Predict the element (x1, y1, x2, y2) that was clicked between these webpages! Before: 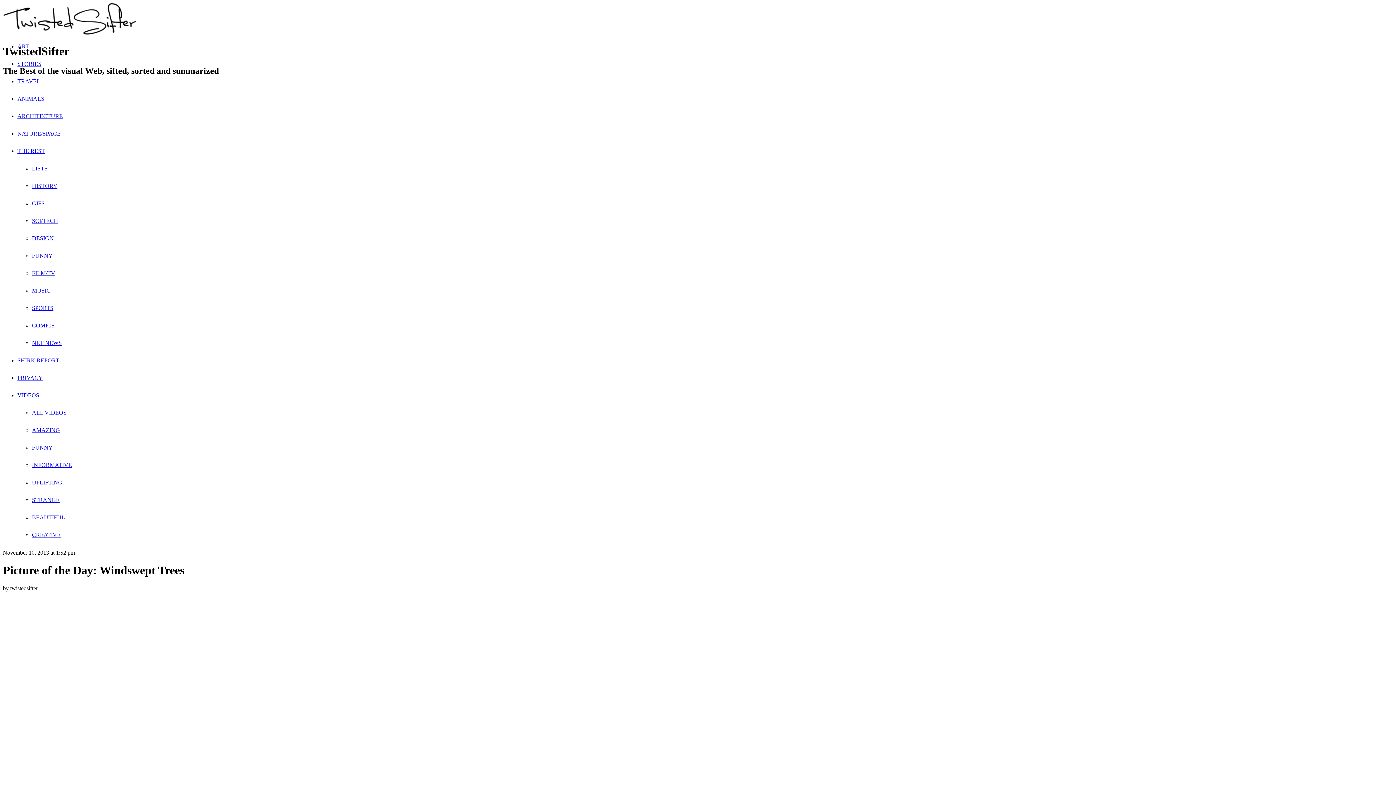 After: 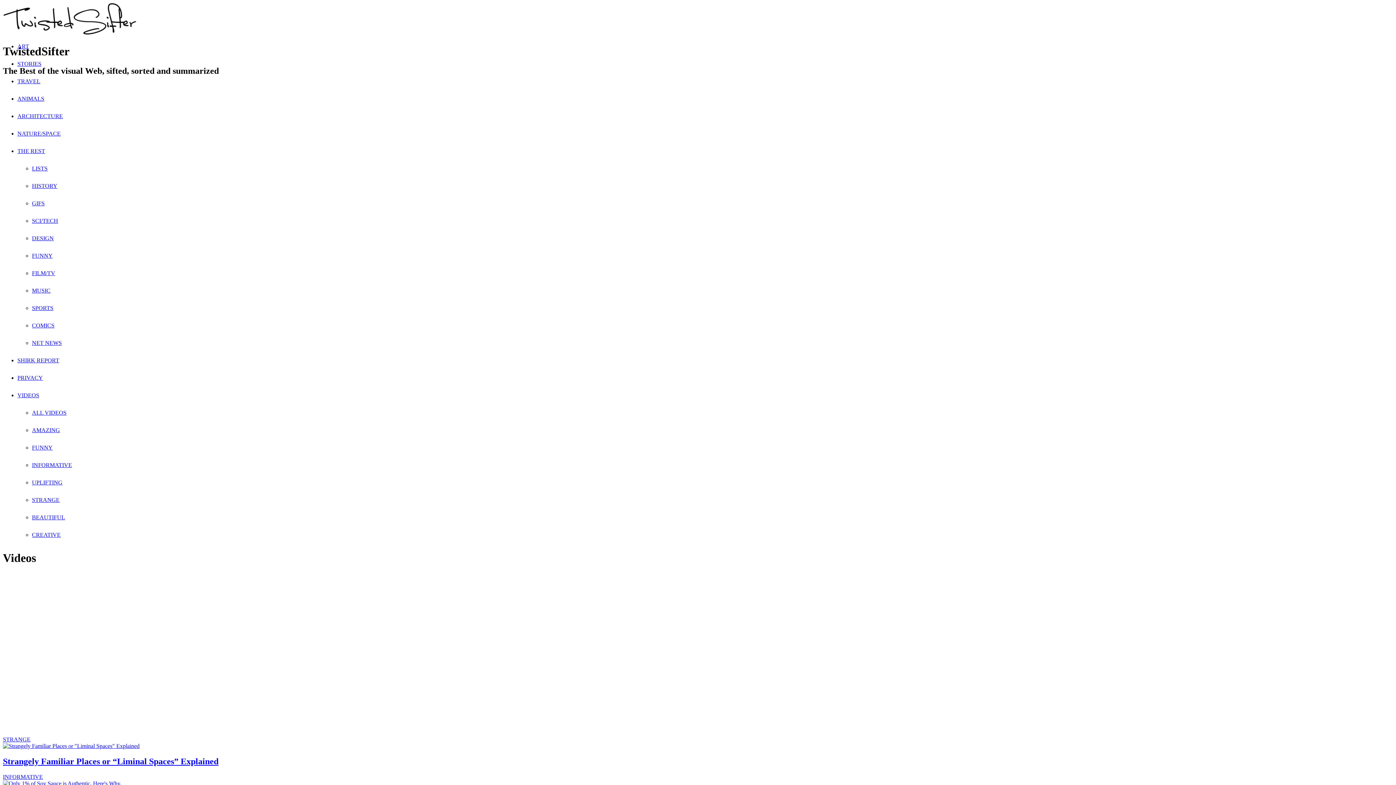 Action: bbox: (32, 409, 66, 416) label: ALL VIDEOS